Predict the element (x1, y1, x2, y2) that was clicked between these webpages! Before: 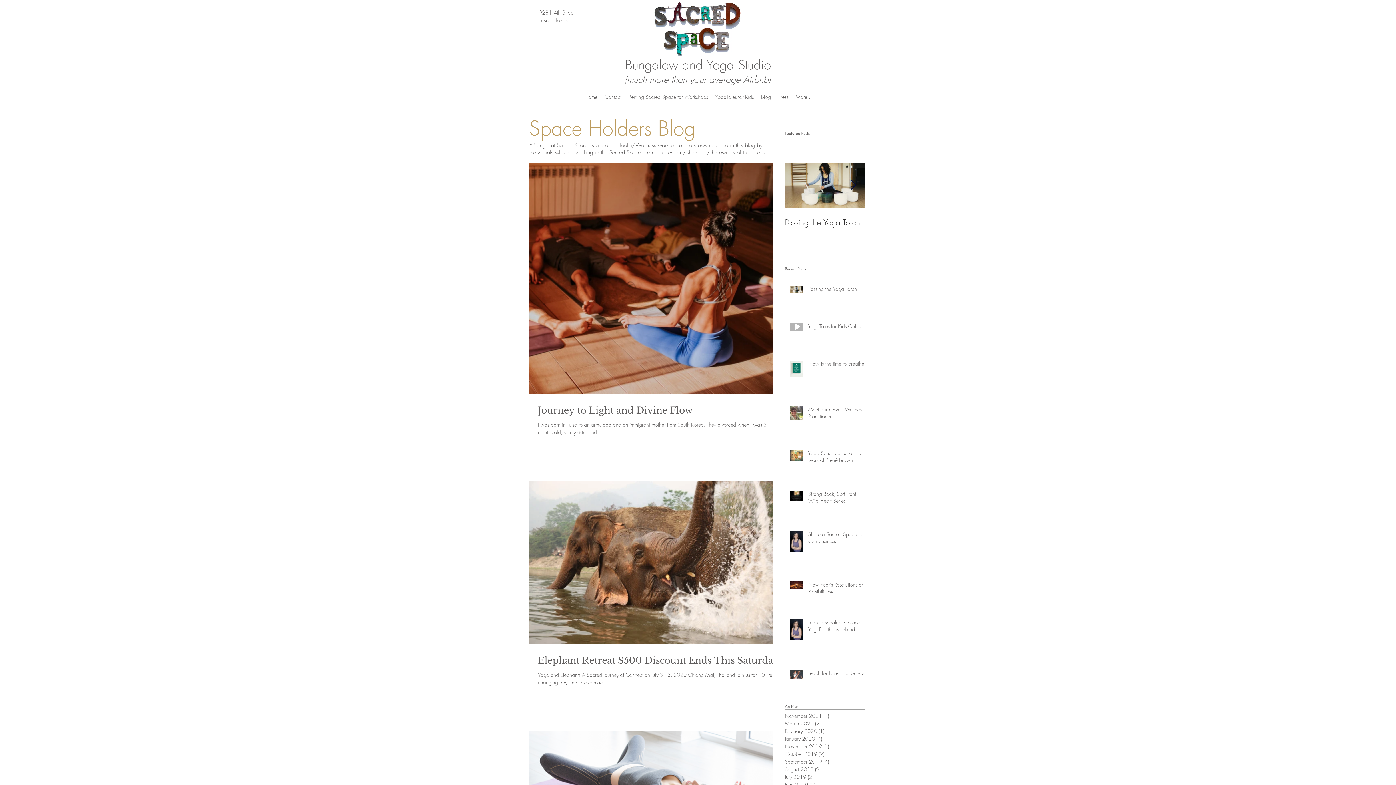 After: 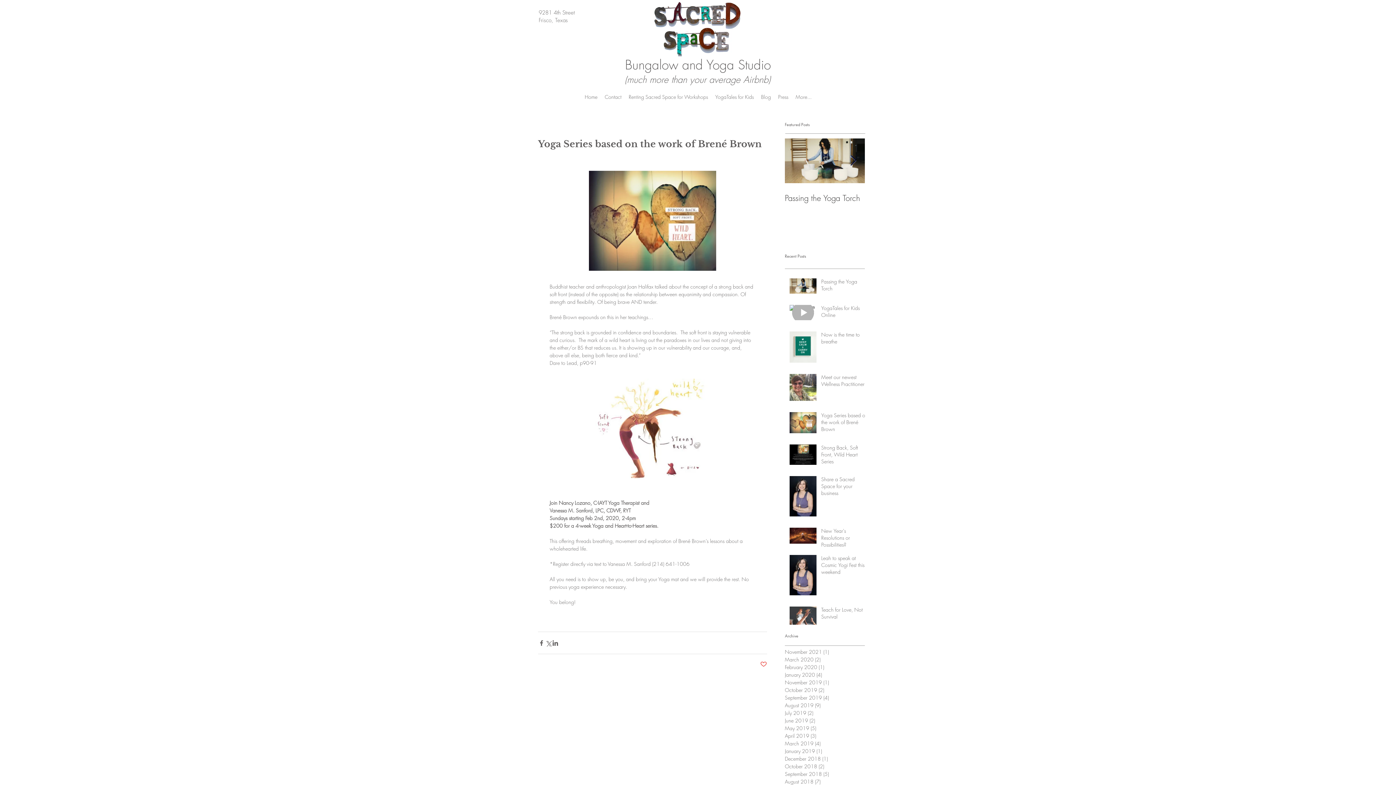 Action: bbox: (808, 449, 869, 466) label: Yoga Series based on the work of Brené Brown